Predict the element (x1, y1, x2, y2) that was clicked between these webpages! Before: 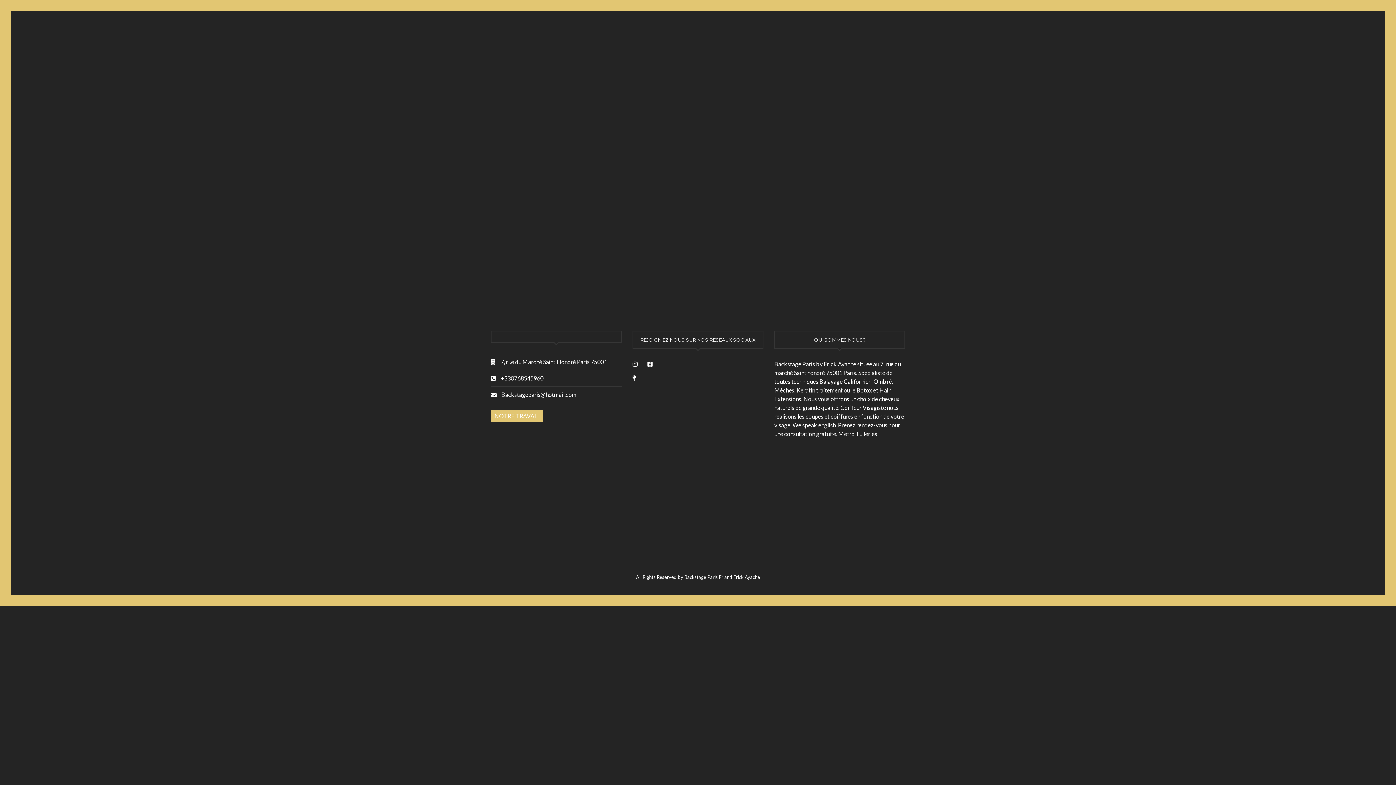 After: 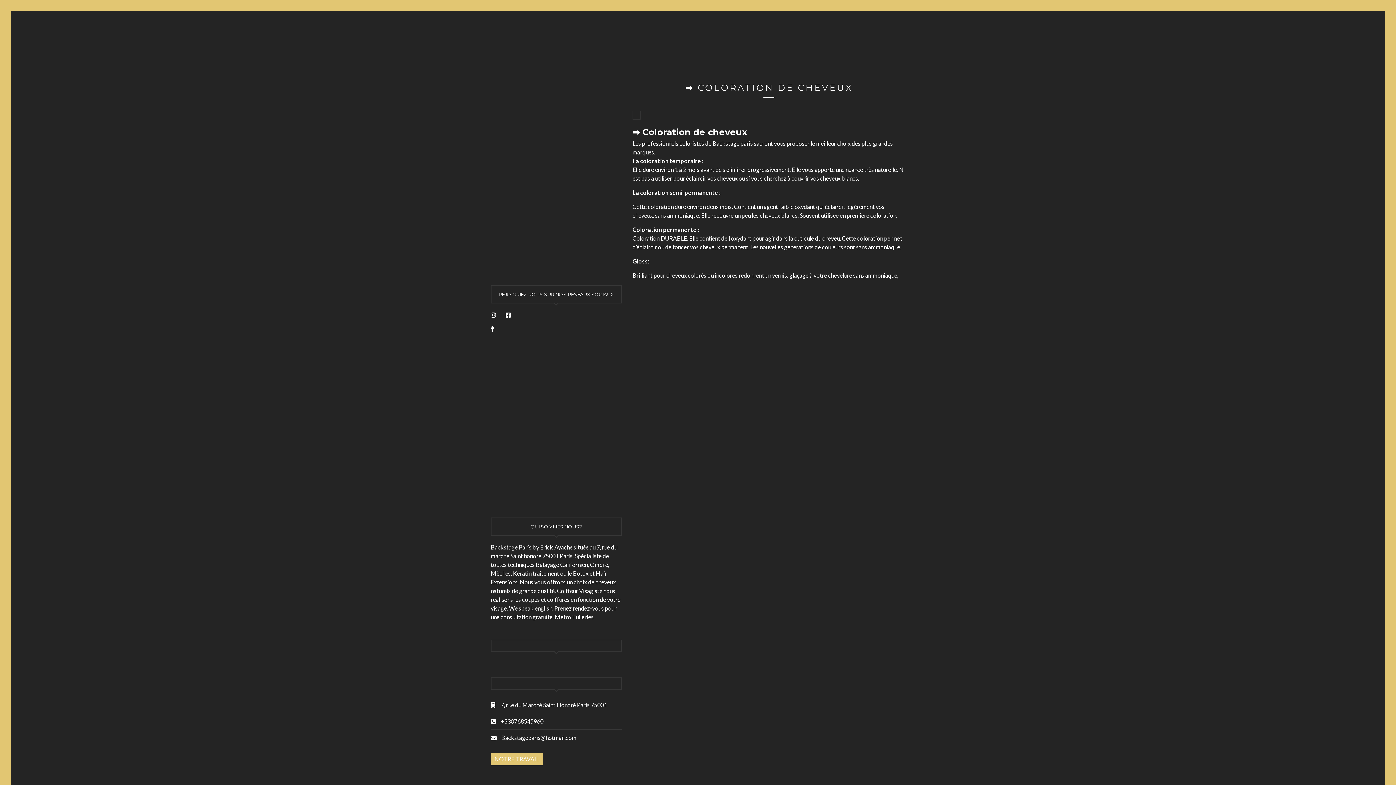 Action: bbox: (782, 230, 866, 248) label: APPRENDRE ENCORE PLUS